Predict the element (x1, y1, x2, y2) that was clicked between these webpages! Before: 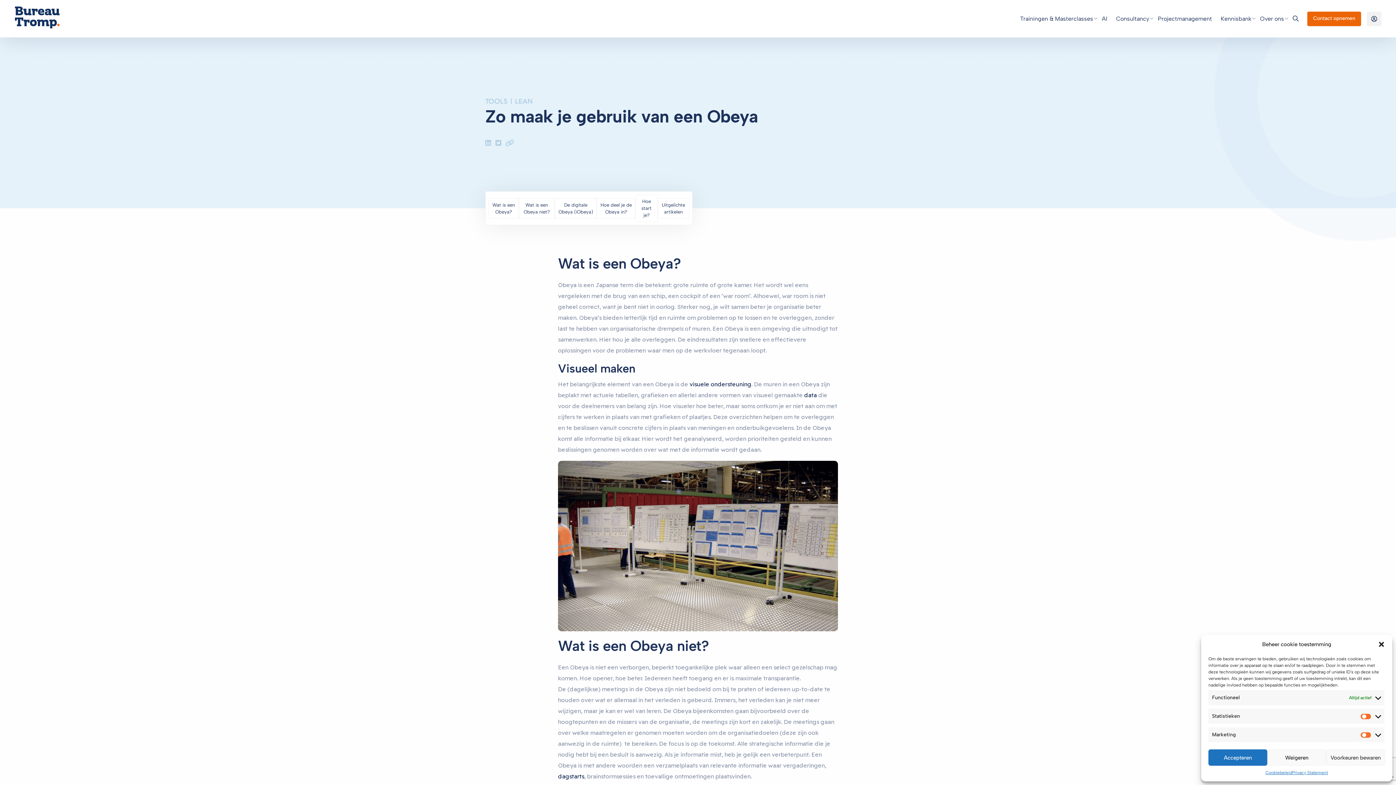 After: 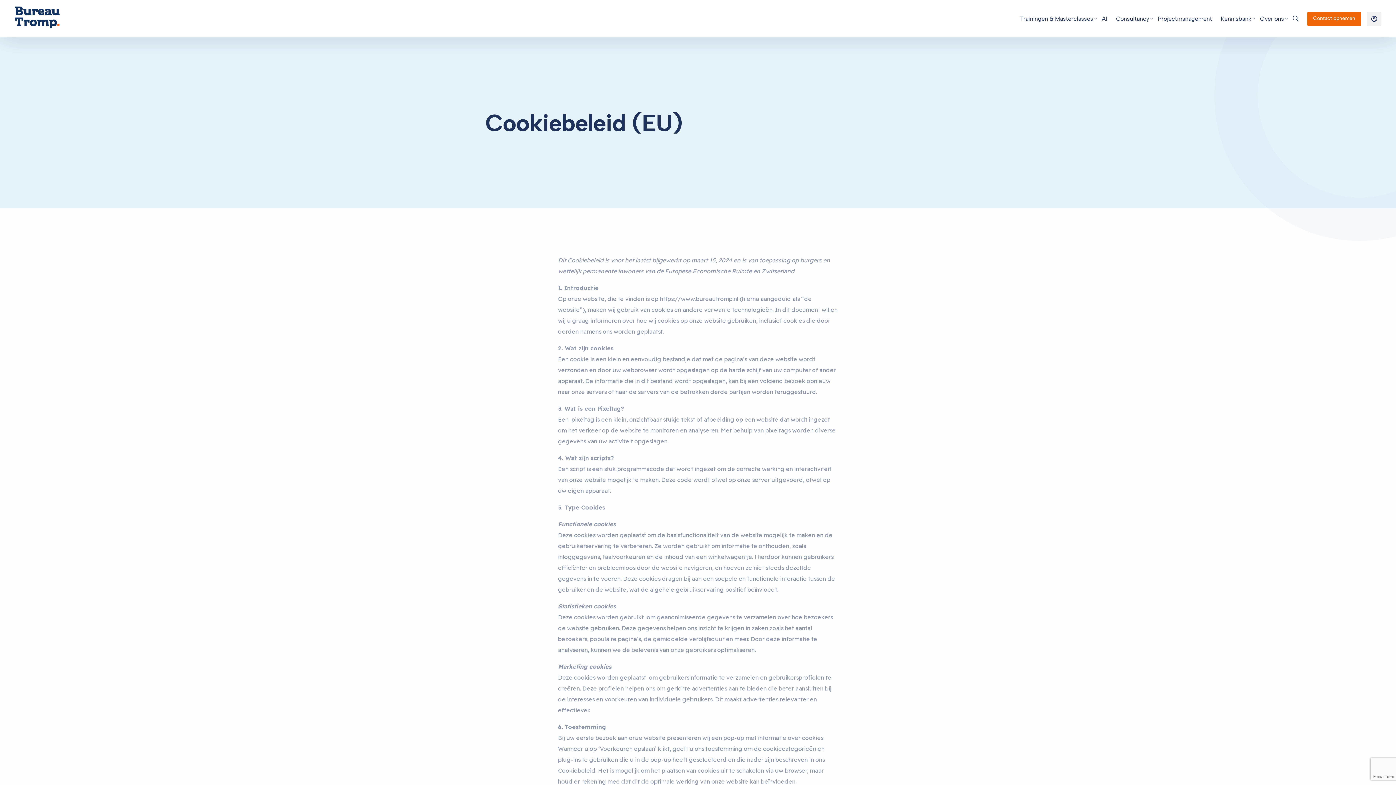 Action: label: Cookiebeleid bbox: (1265, 769, 1292, 776)